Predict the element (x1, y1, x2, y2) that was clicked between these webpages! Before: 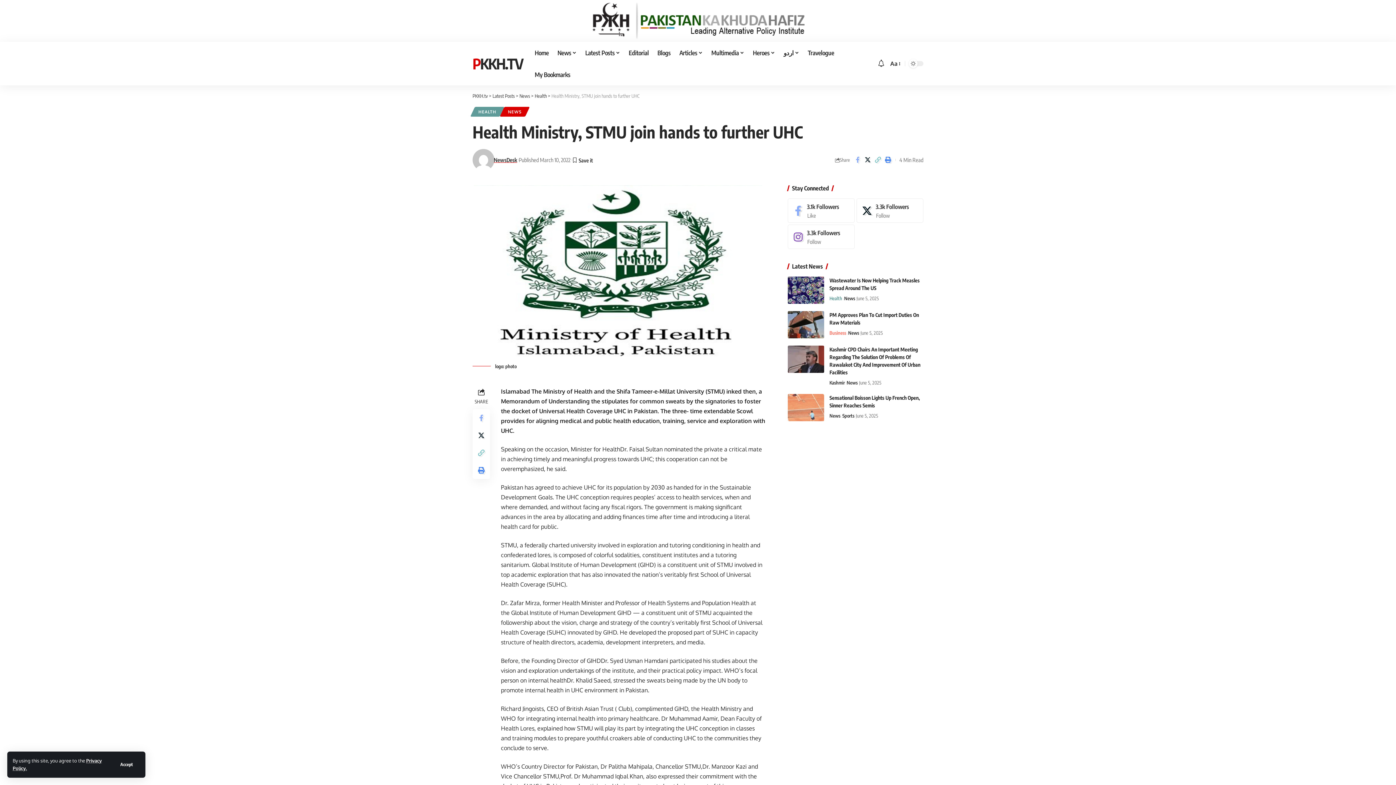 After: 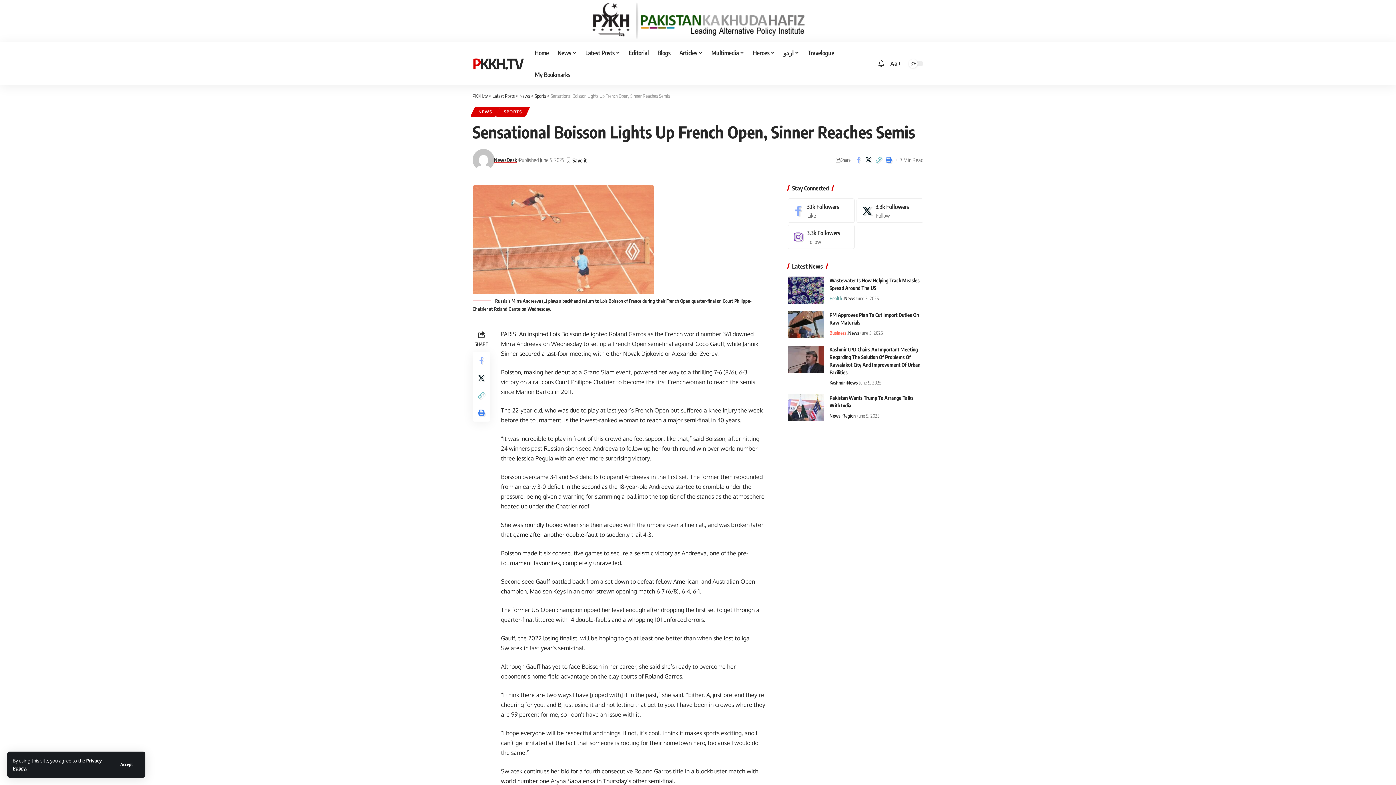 Action: bbox: (787, 394, 824, 421)